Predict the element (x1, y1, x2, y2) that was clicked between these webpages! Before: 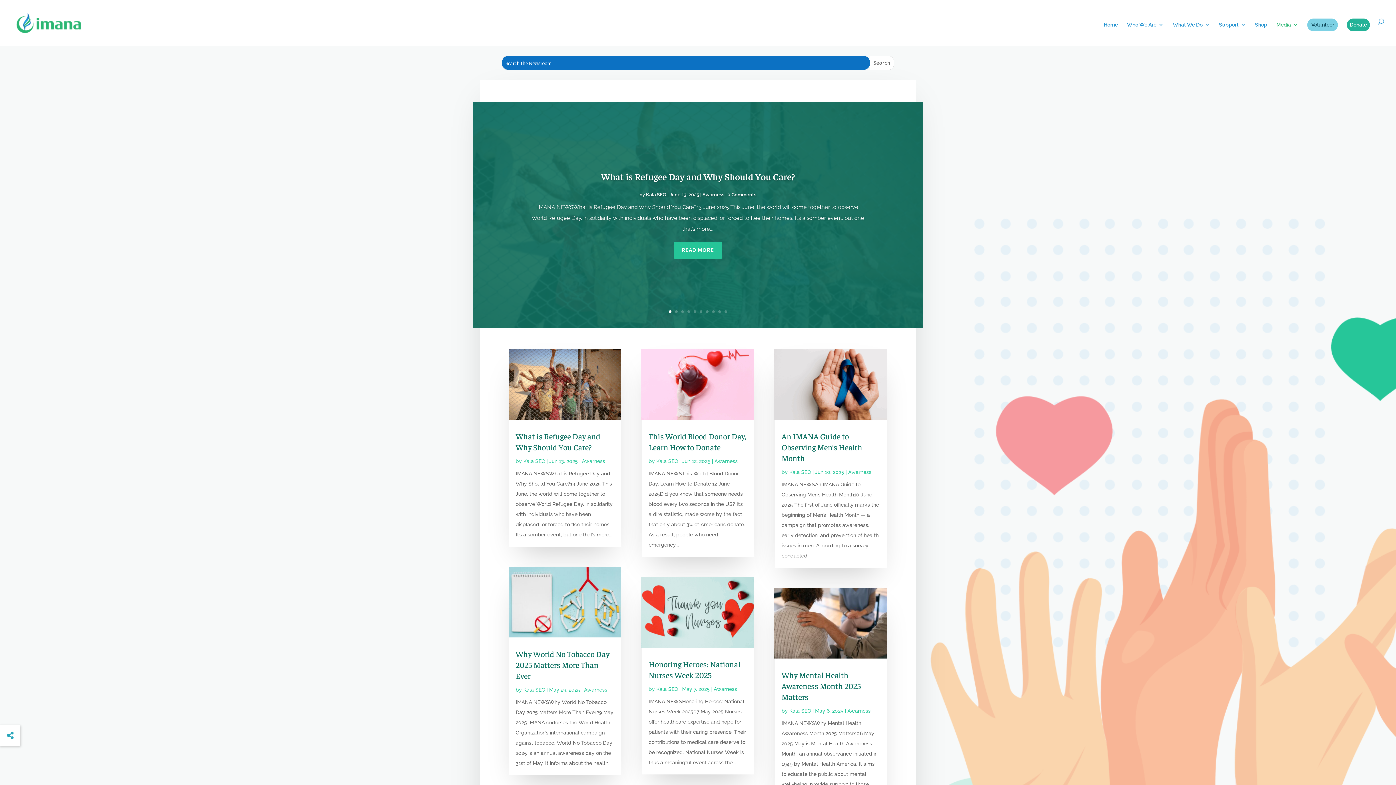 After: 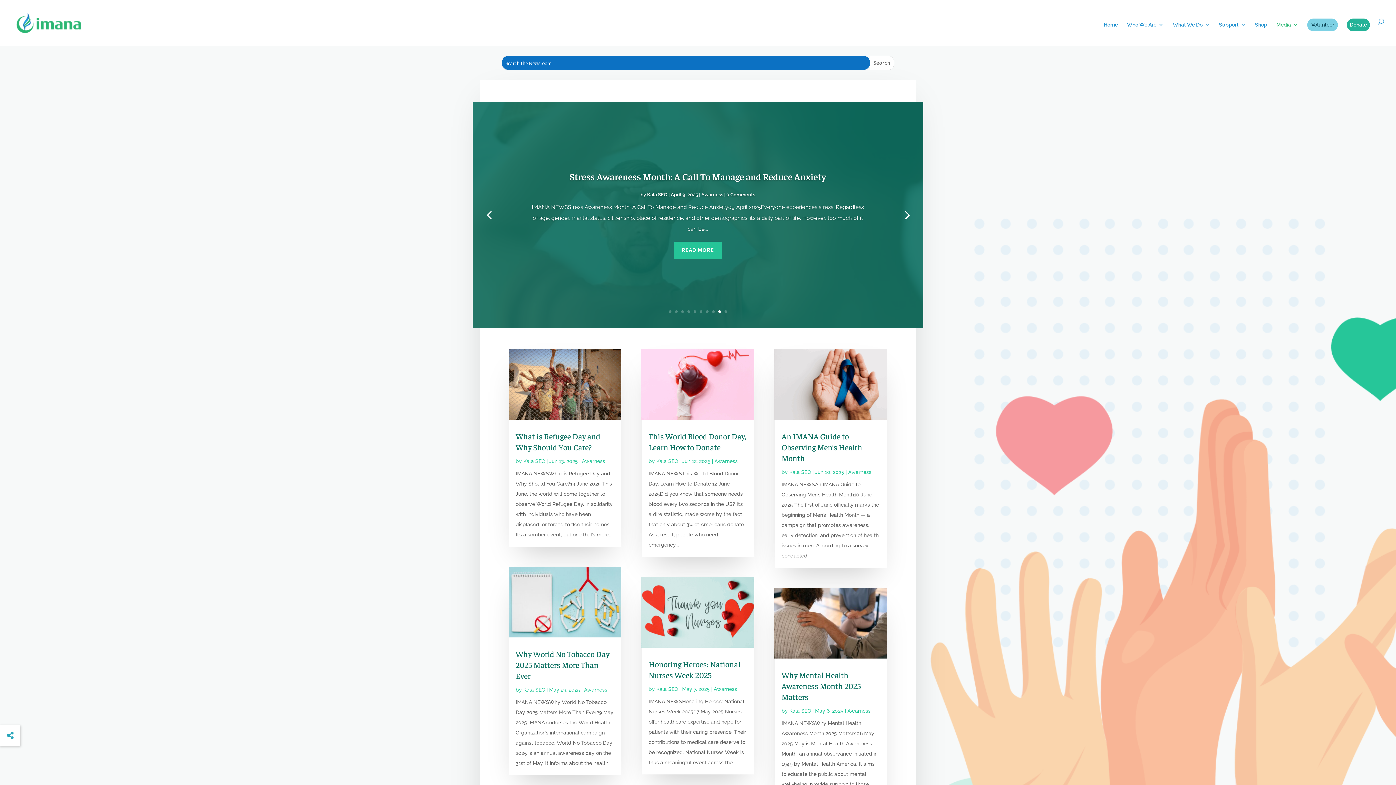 Action: label: 9 bbox: (718, 310, 720, 313)